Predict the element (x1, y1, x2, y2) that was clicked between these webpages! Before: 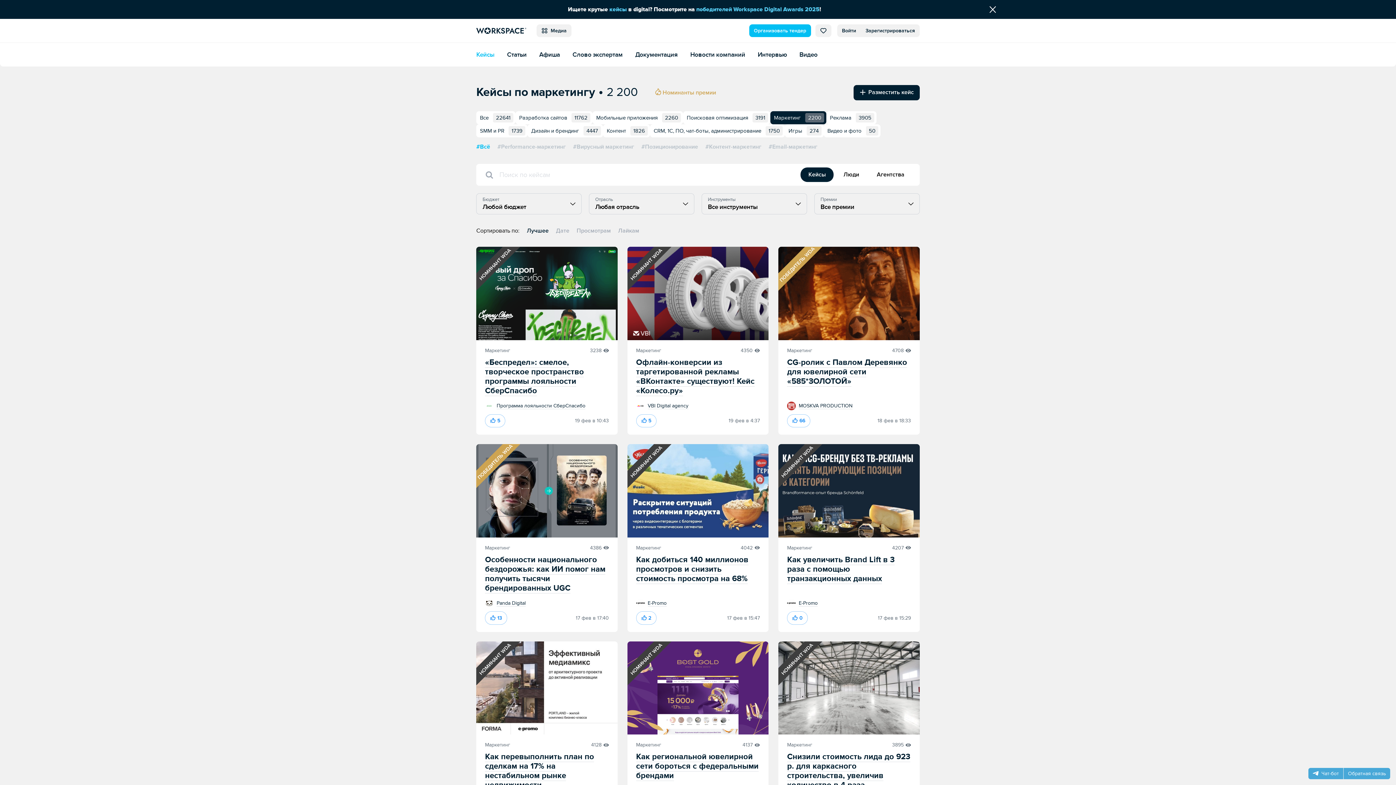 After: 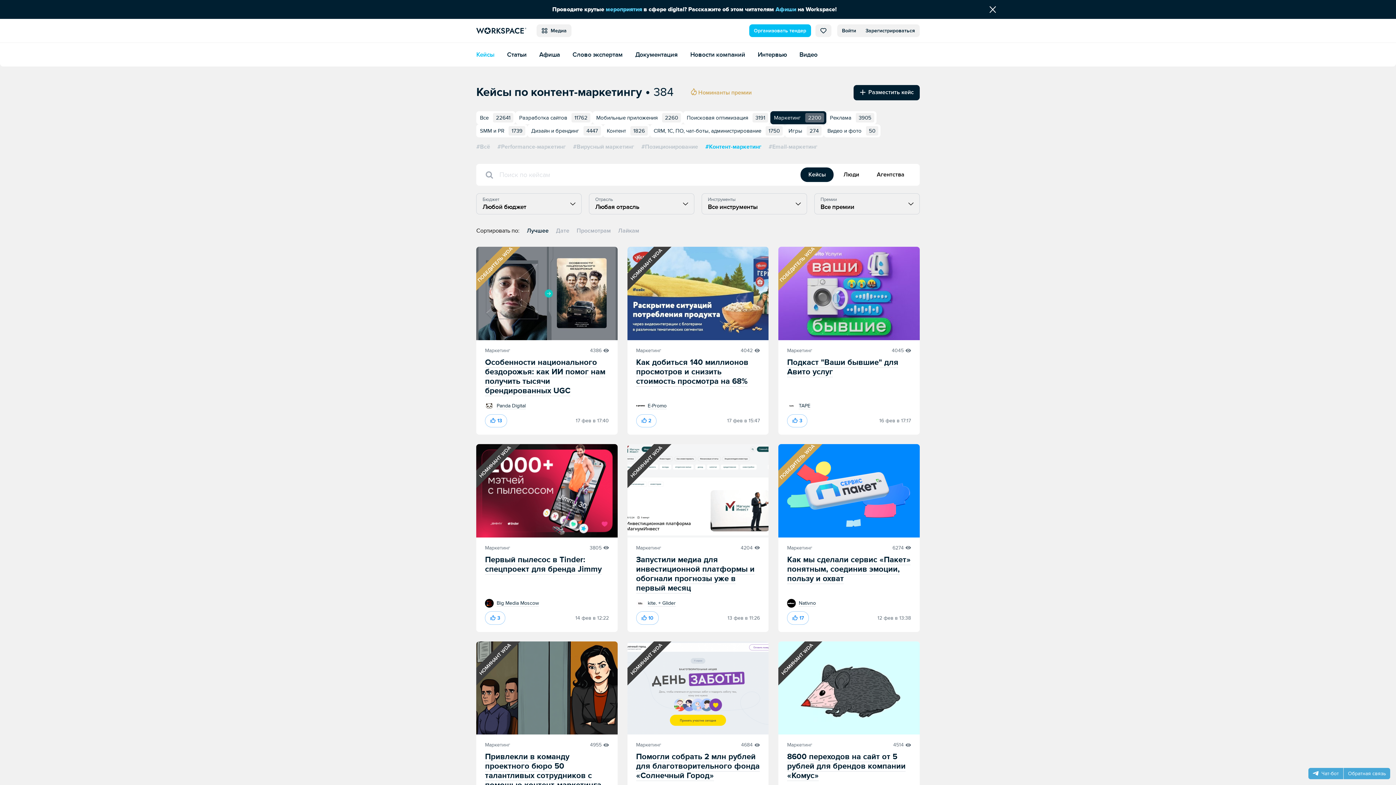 Action: bbox: (705, 143, 761, 150) label: #Контент-маркетинг